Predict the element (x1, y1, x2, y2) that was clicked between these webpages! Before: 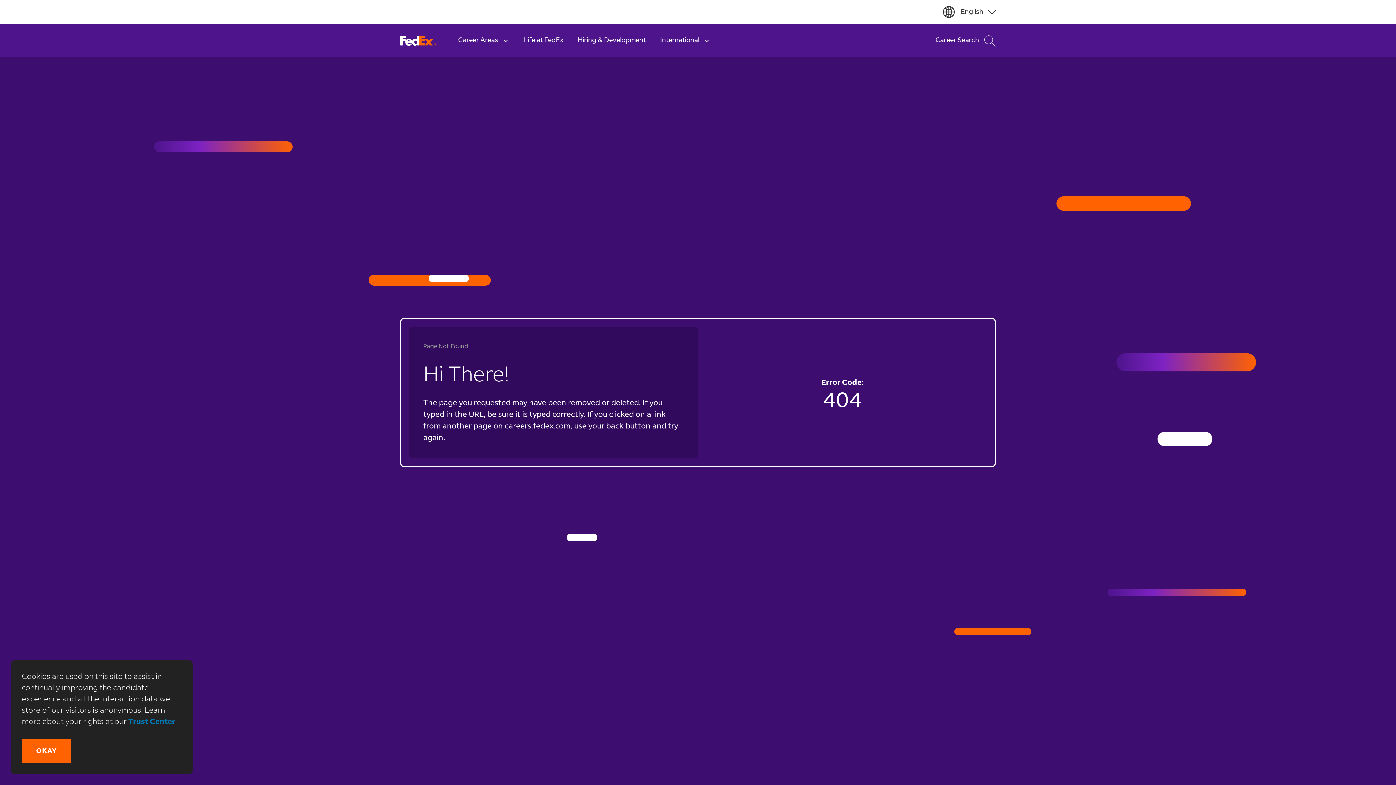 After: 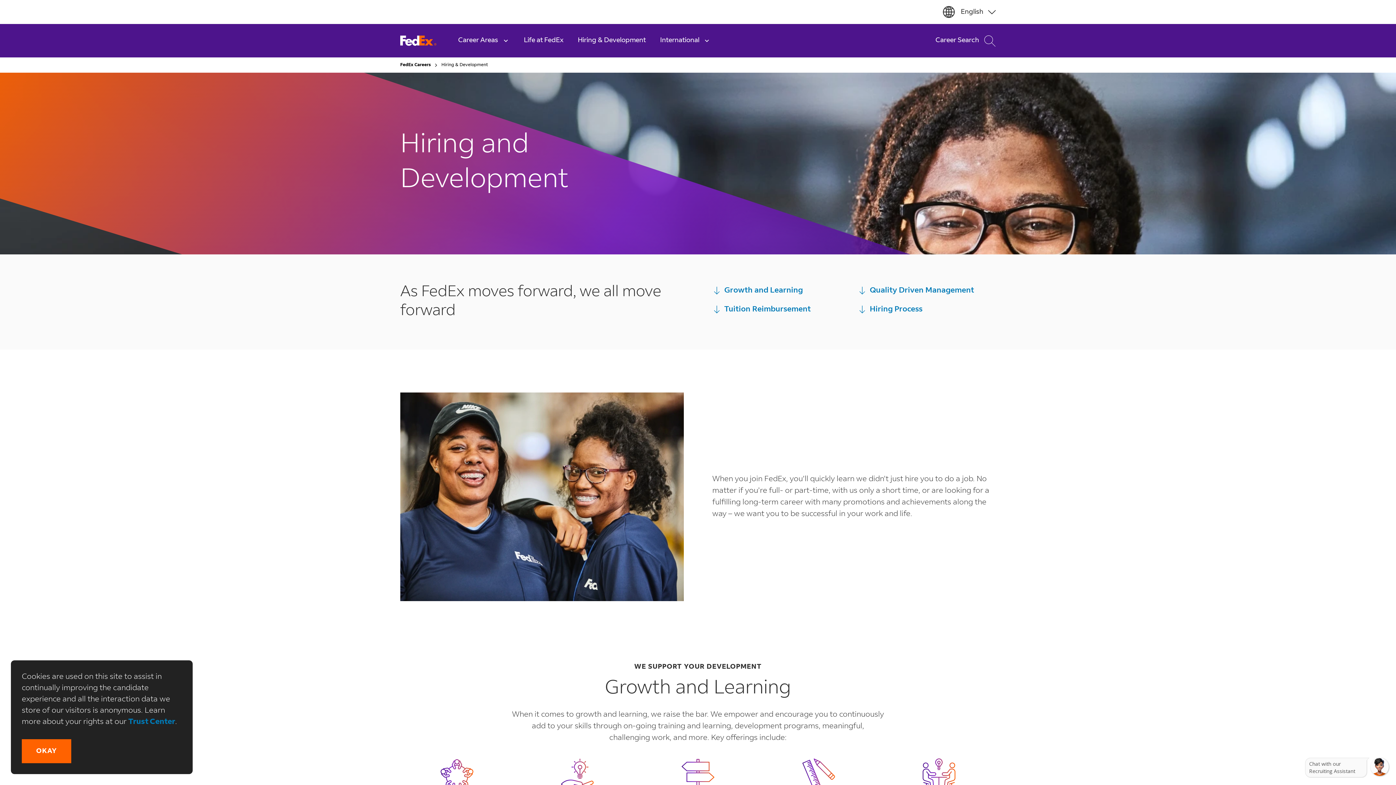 Action: label: Hiring & Development bbox: (570, 24, 653, 57)